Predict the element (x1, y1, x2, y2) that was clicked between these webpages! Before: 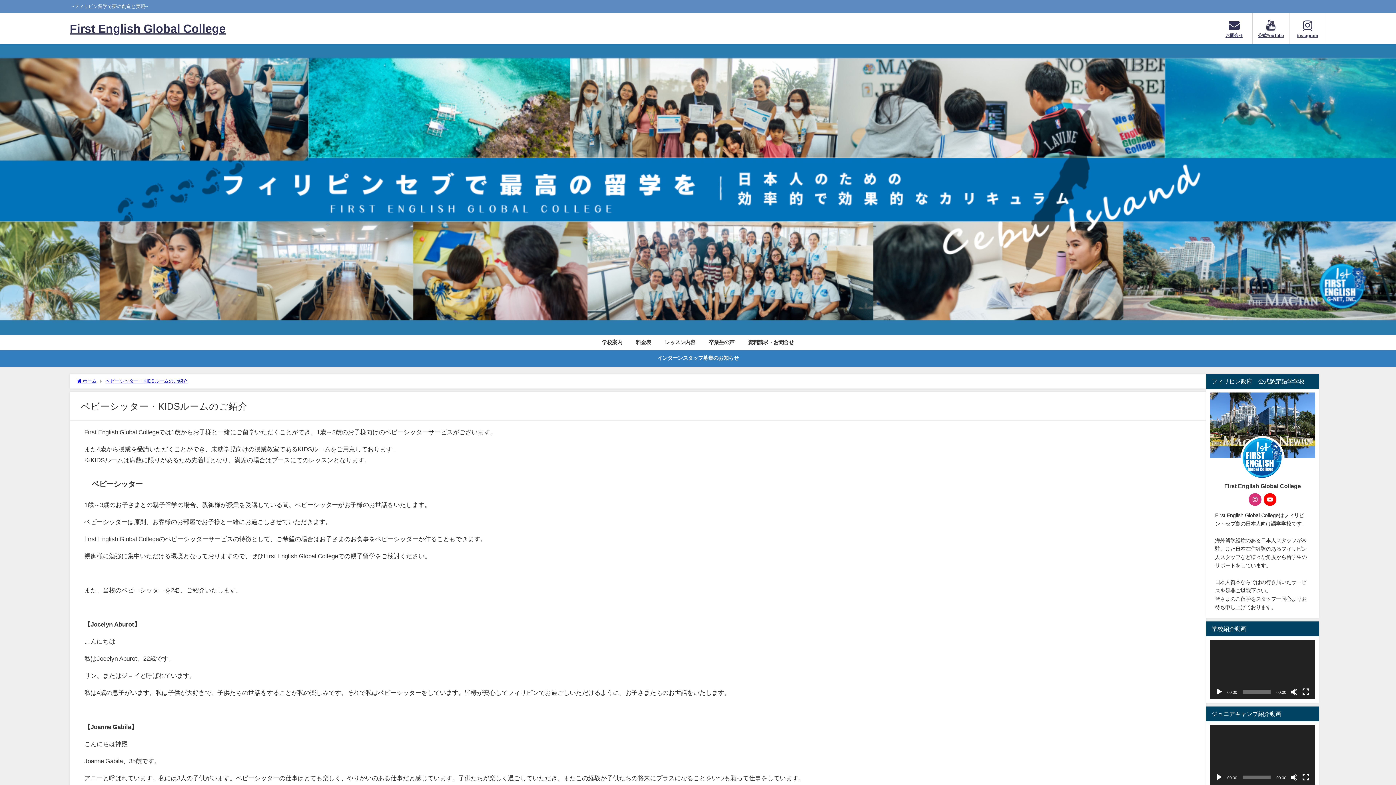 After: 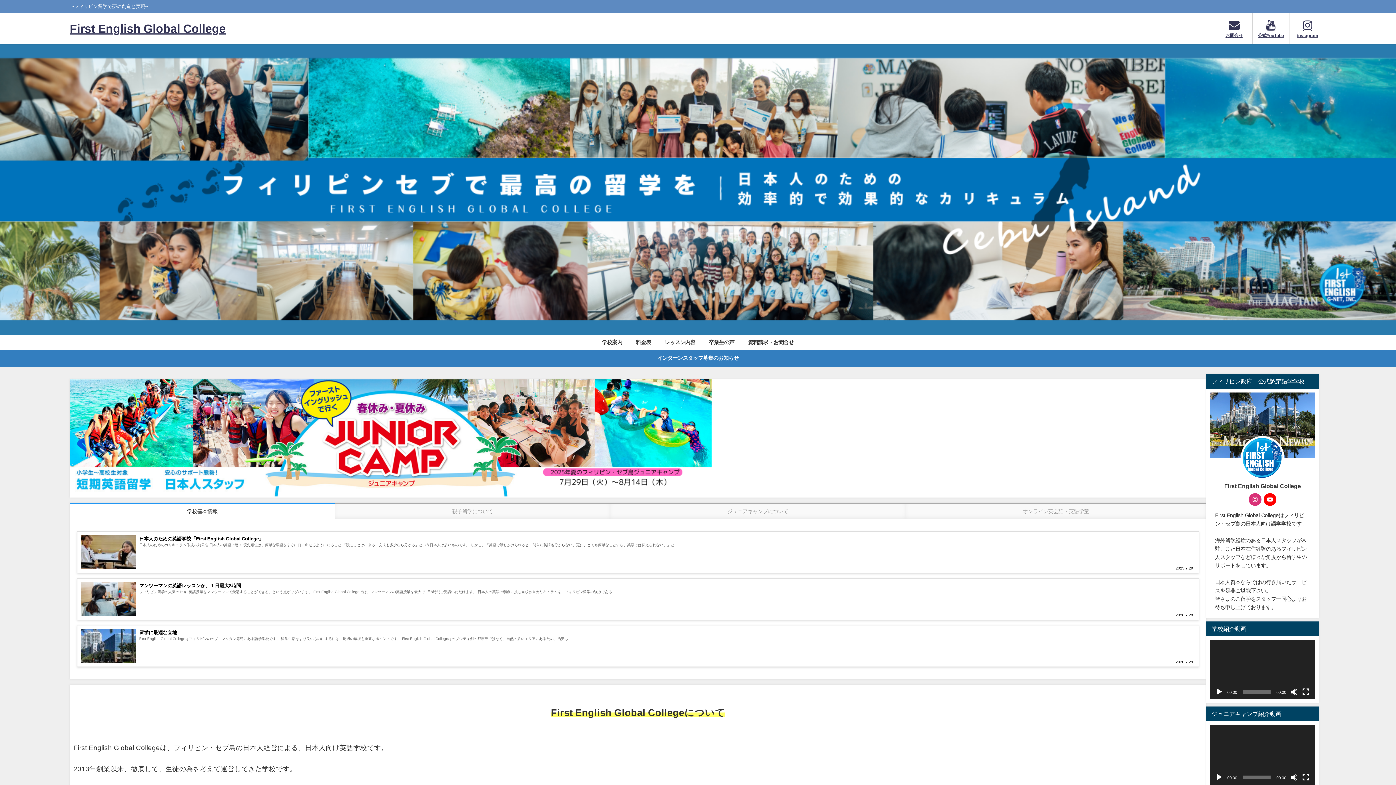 Action: label: First English Global College bbox: (69, 14, 225, 42)